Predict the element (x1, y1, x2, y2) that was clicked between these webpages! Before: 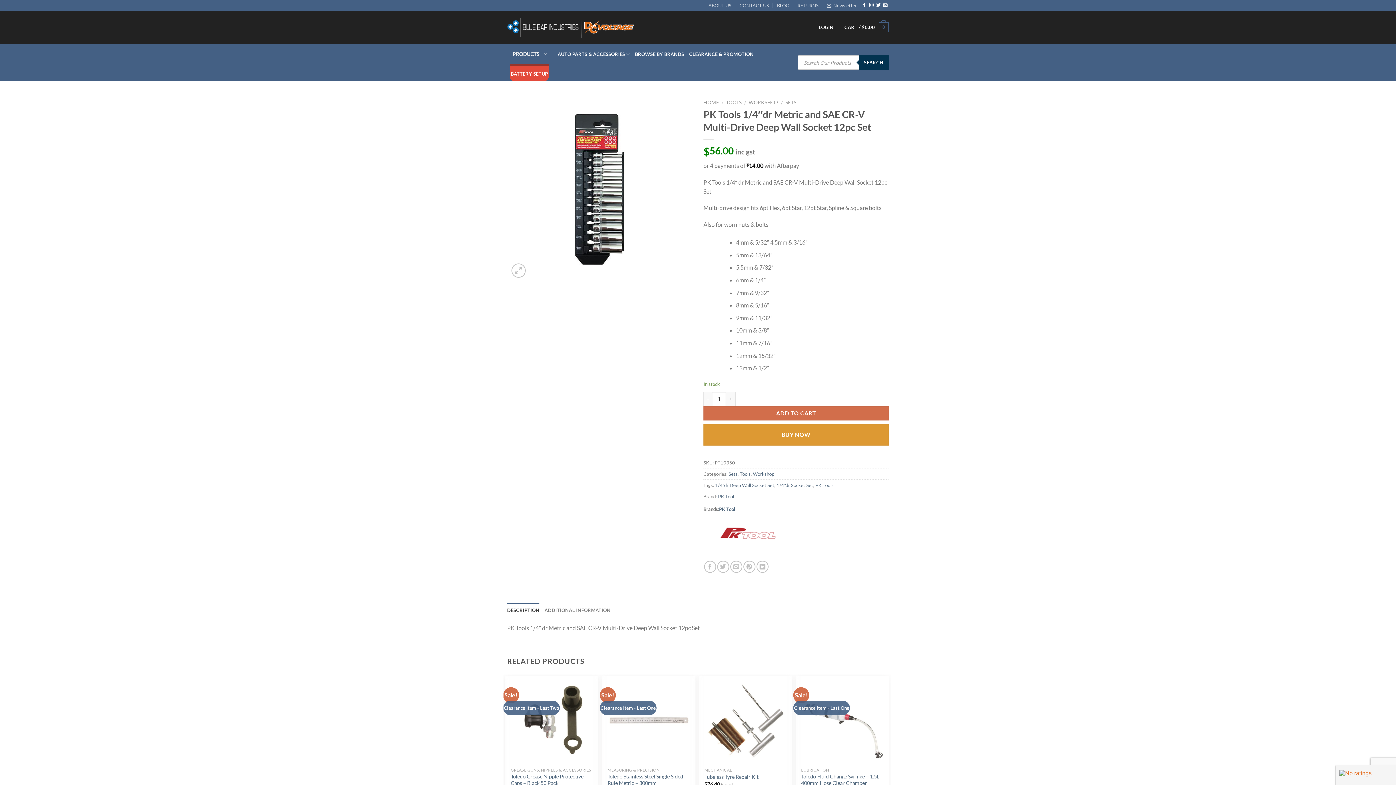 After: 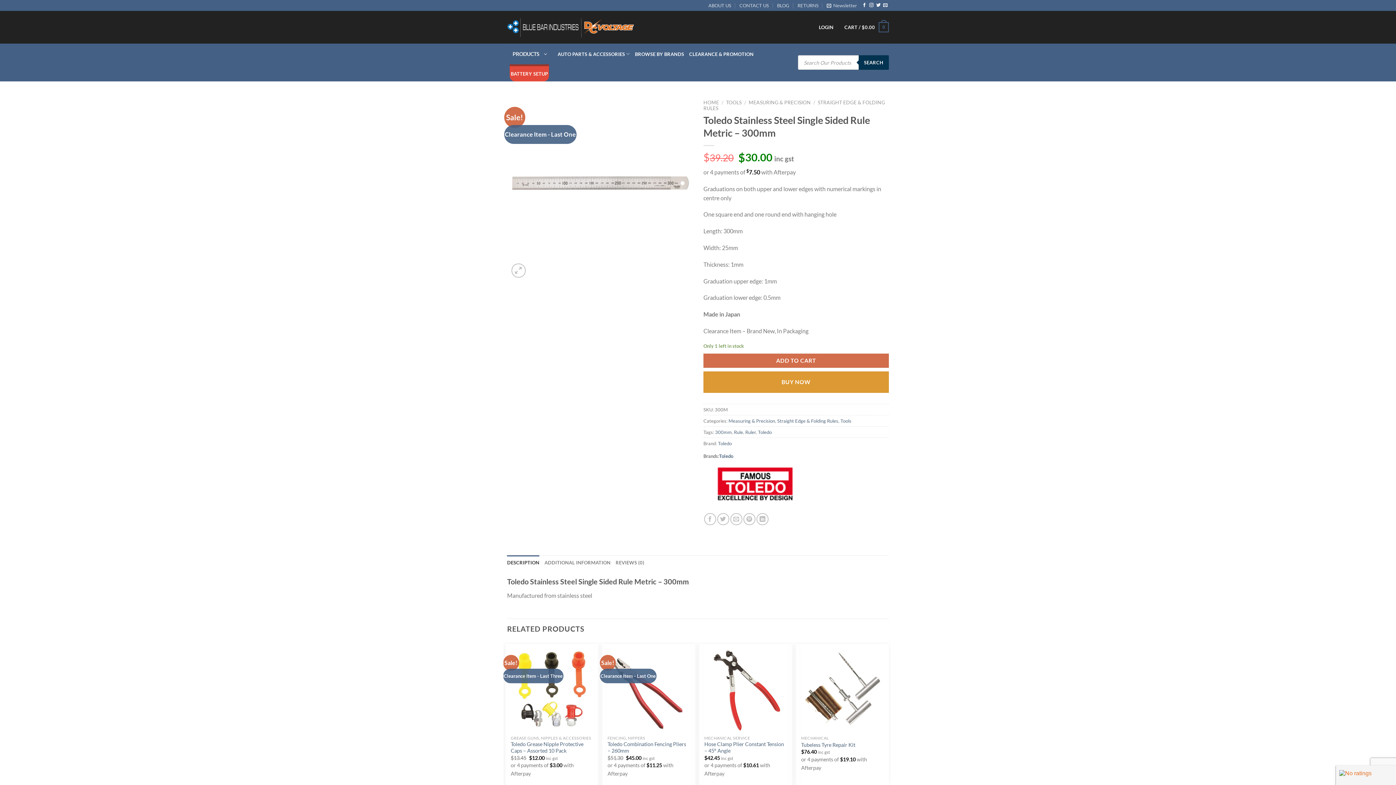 Action: bbox: (607, 773, 690, 786) label: Toledo Stainless Steel Single Sided Rule Metric – 300mm